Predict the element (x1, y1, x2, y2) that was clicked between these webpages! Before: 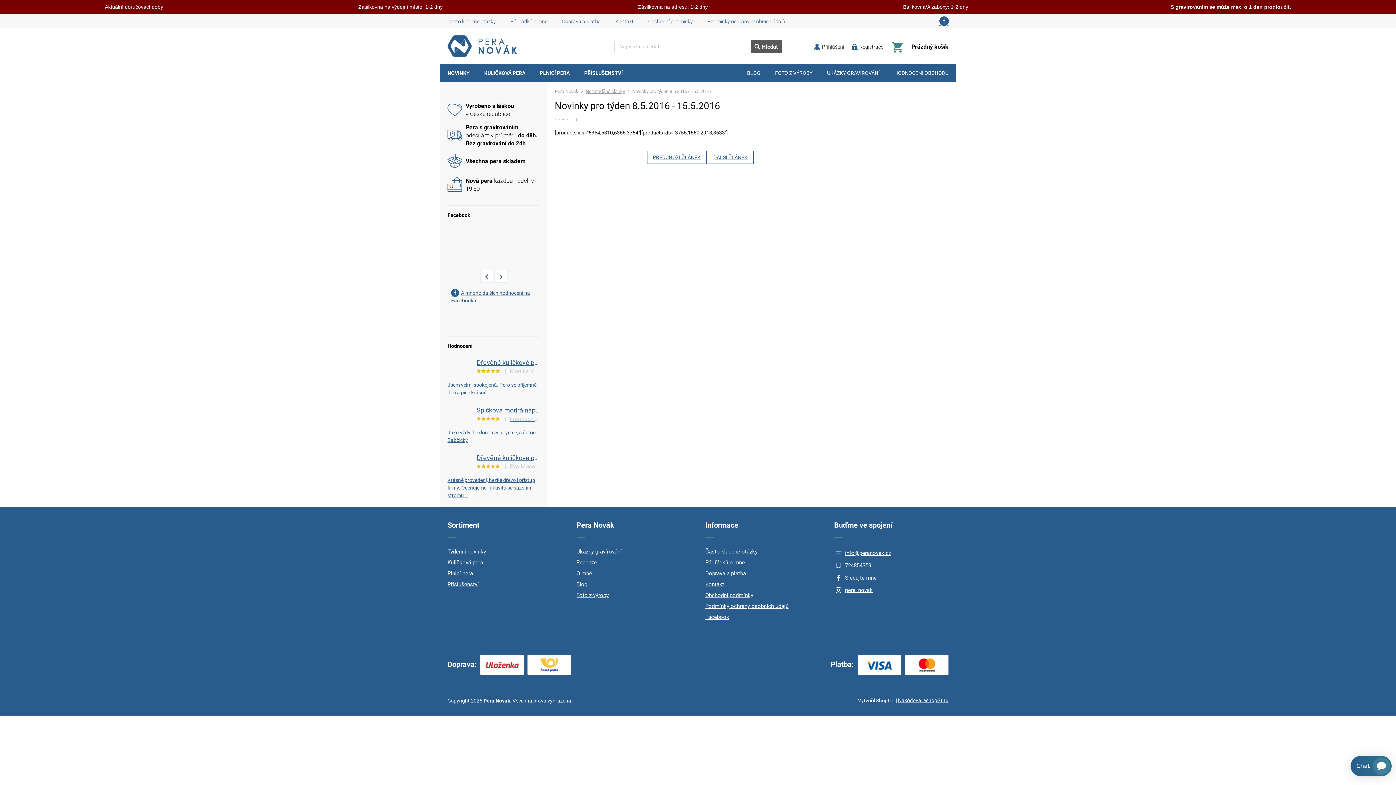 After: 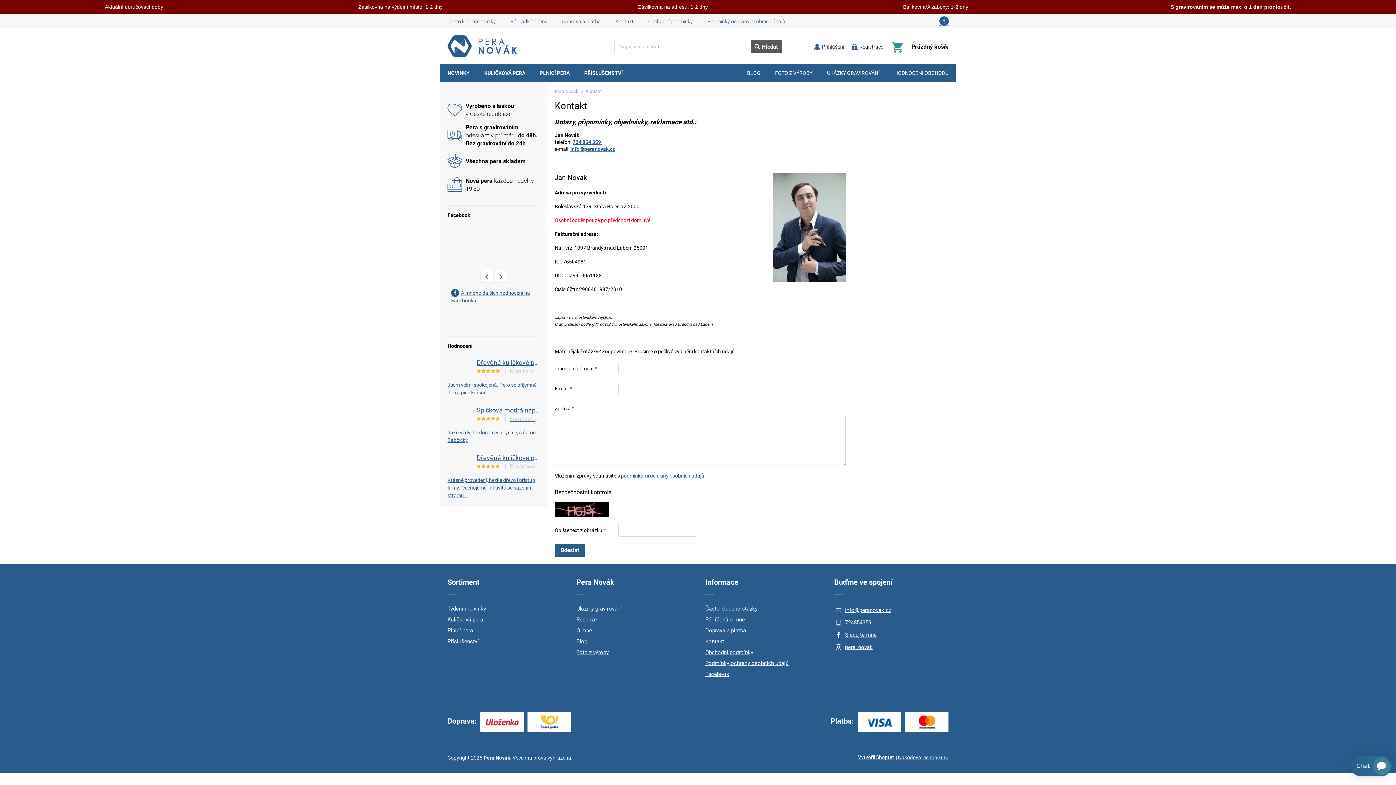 Action: bbox: (608, 14, 641, 29) label: Kontakt